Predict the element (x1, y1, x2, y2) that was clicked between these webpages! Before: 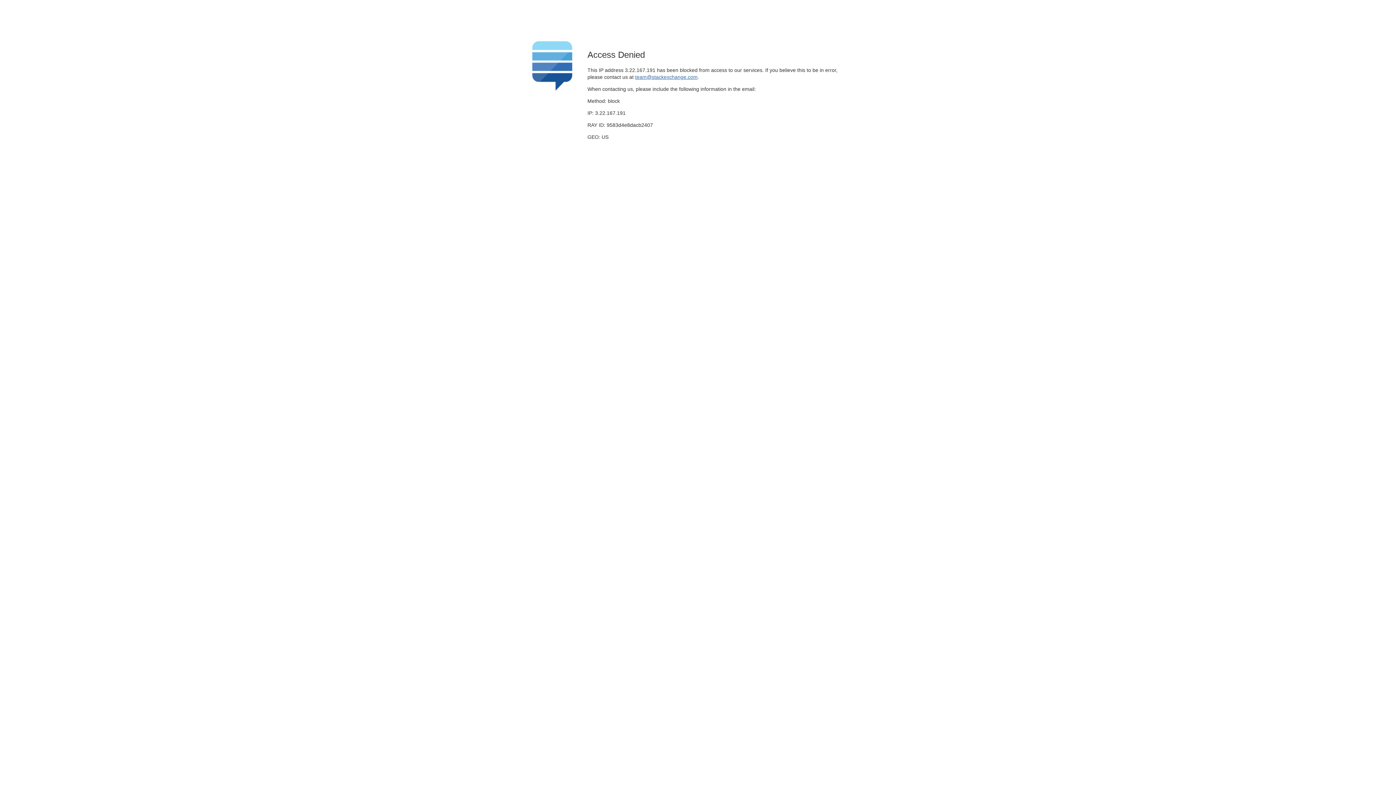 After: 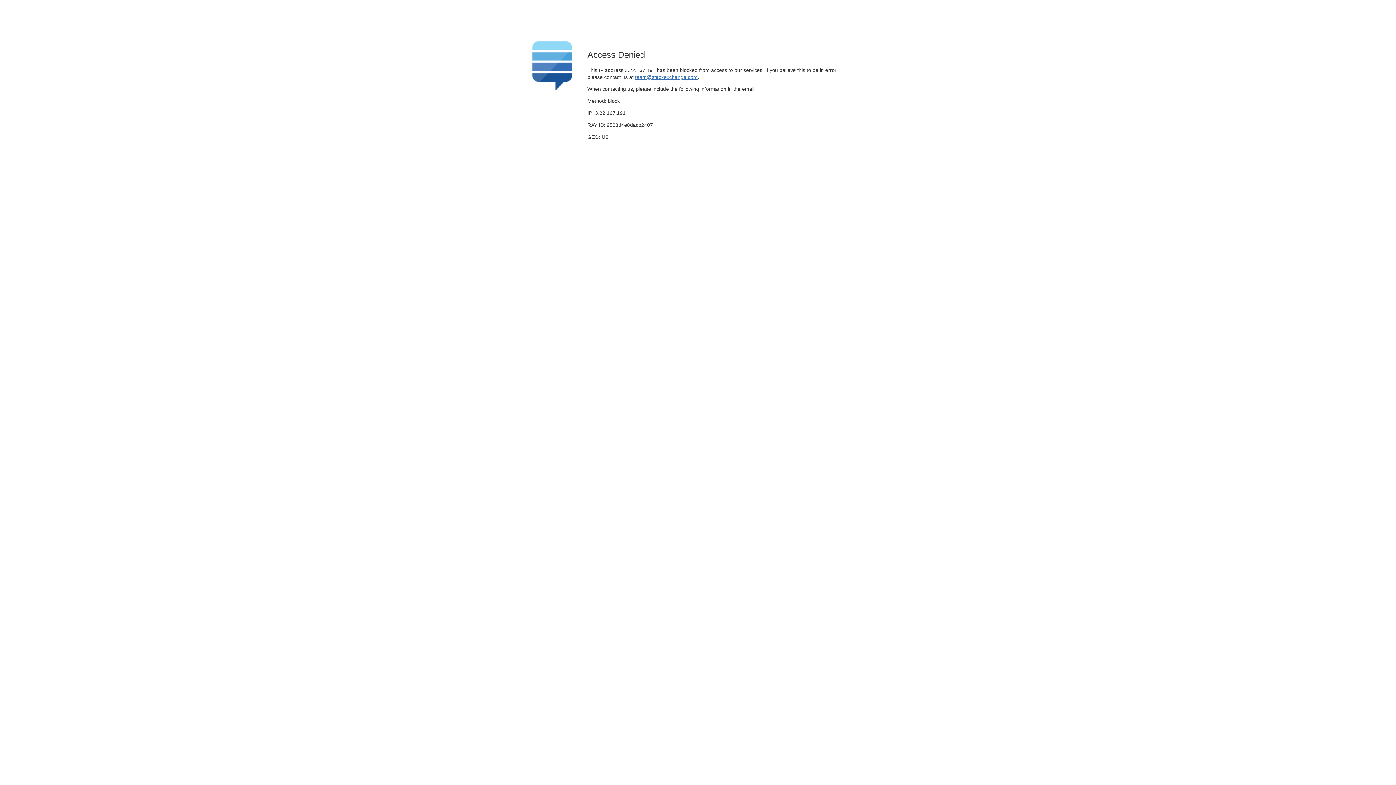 Action: bbox: (635, 74, 697, 79) label: team@stackexchange.com